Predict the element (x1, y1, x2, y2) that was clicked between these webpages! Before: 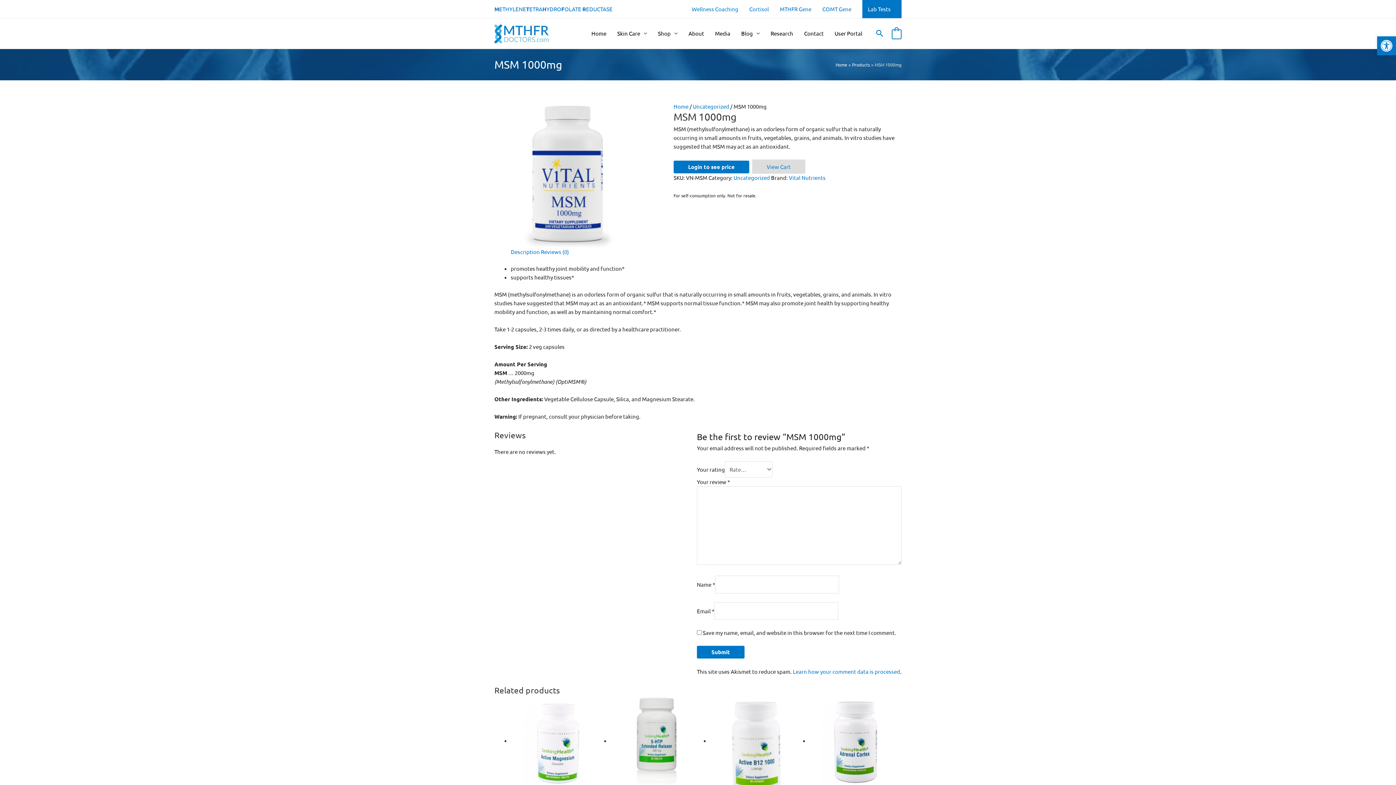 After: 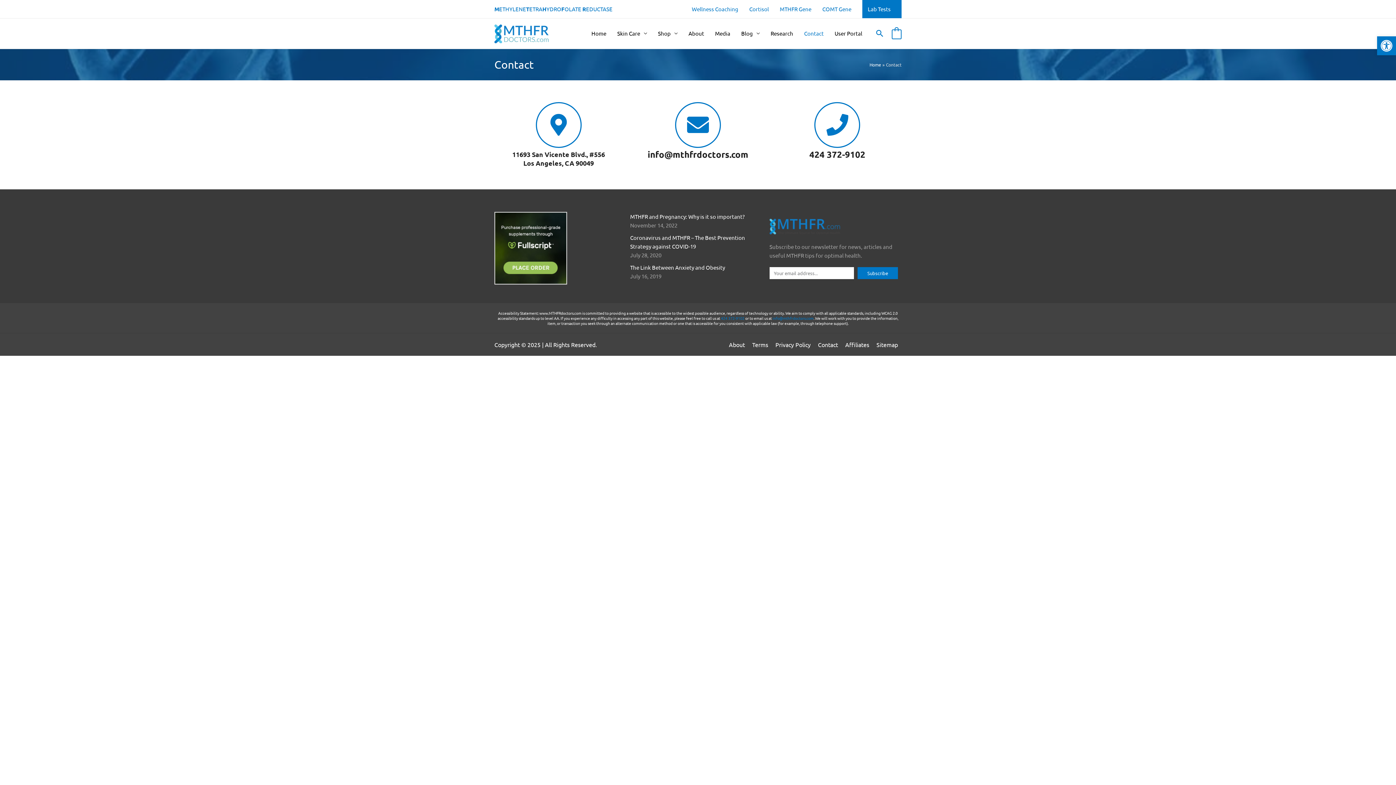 Action: label: Contact bbox: (798, 20, 829, 46)